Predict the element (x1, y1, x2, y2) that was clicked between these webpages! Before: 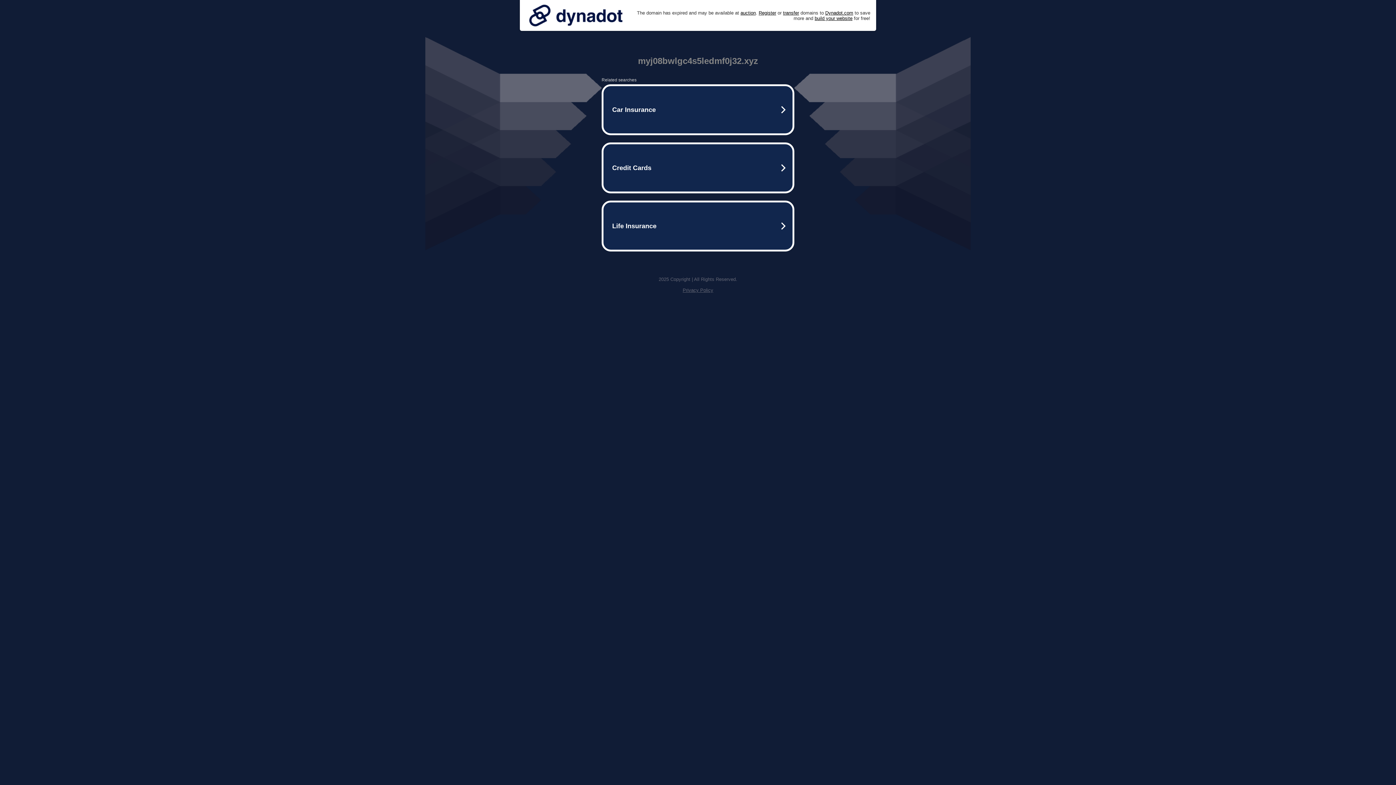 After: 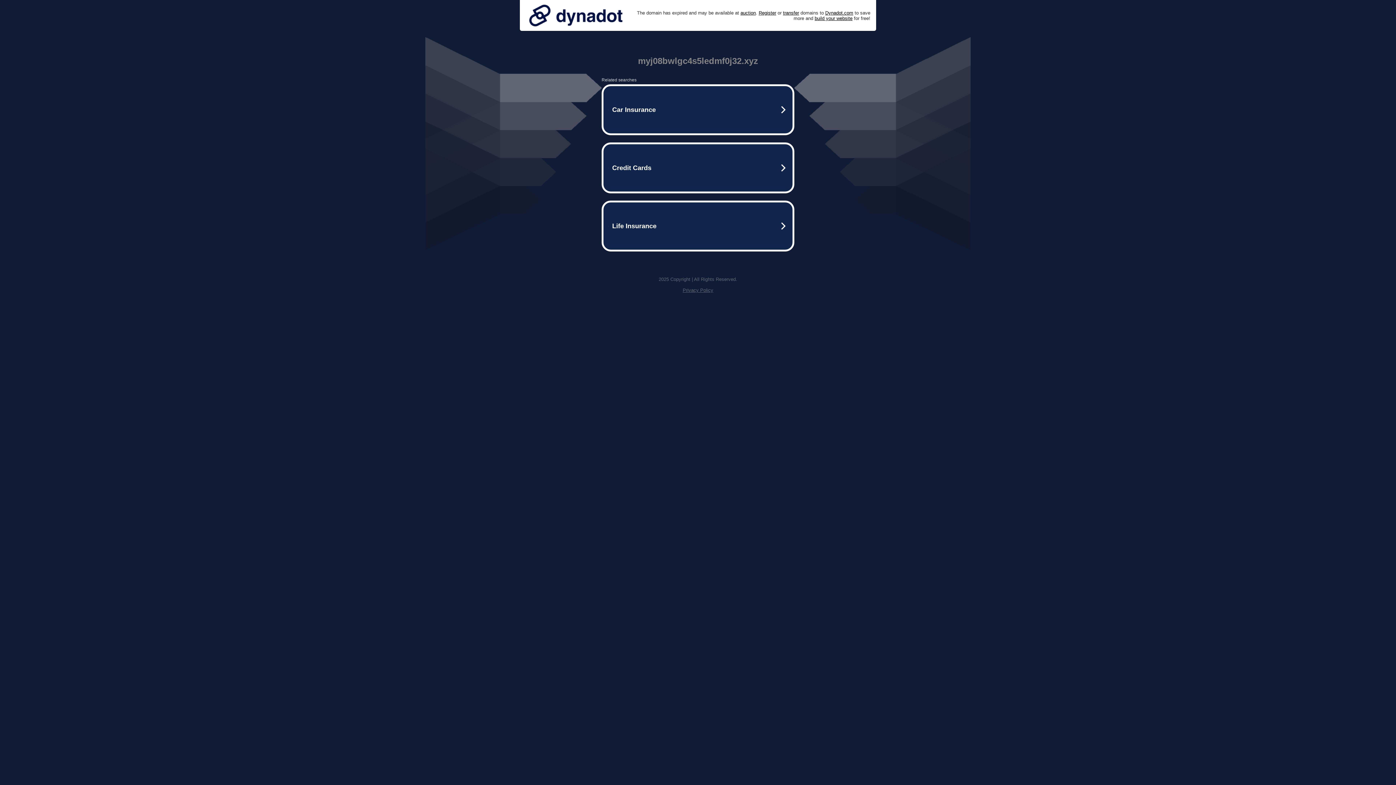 Action: label: Privacy Policy bbox: (682, 287, 713, 293)